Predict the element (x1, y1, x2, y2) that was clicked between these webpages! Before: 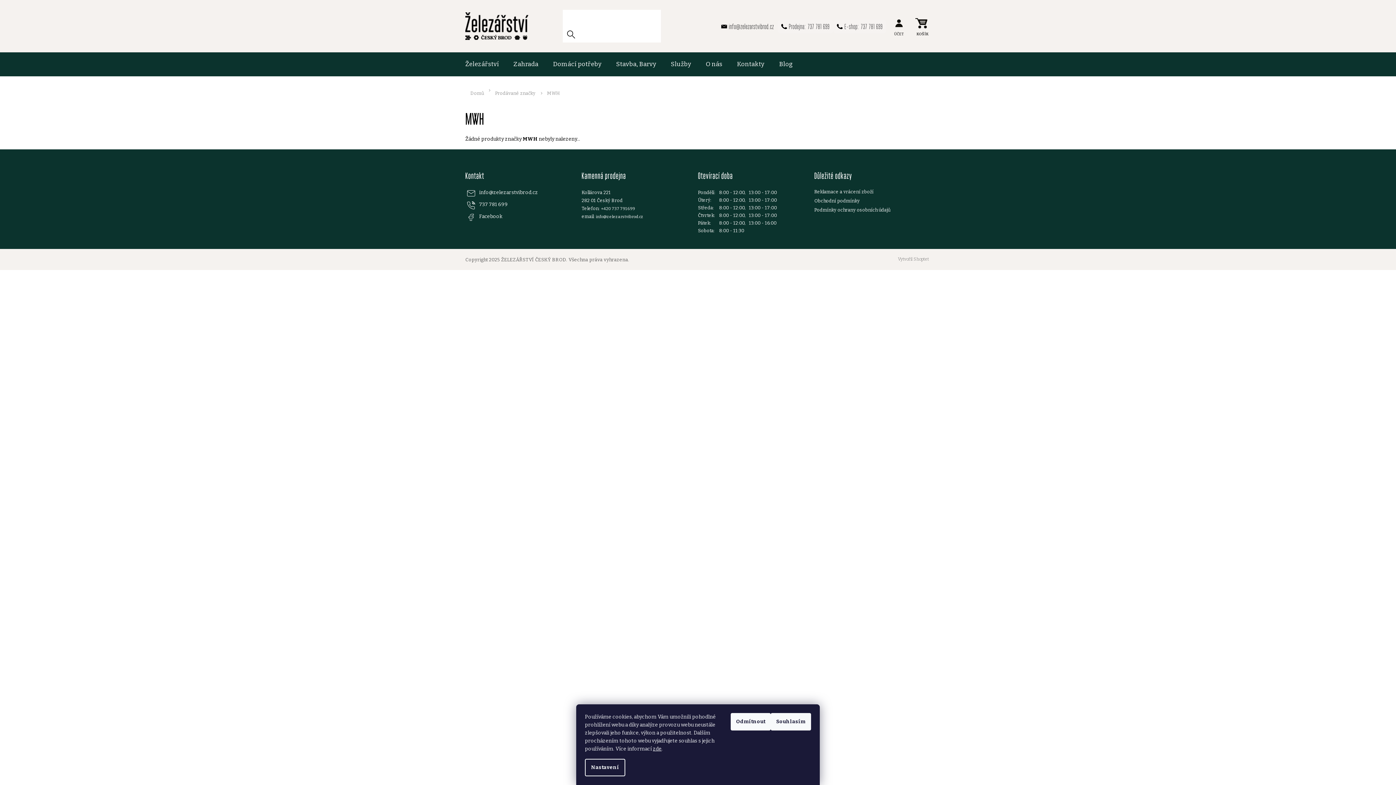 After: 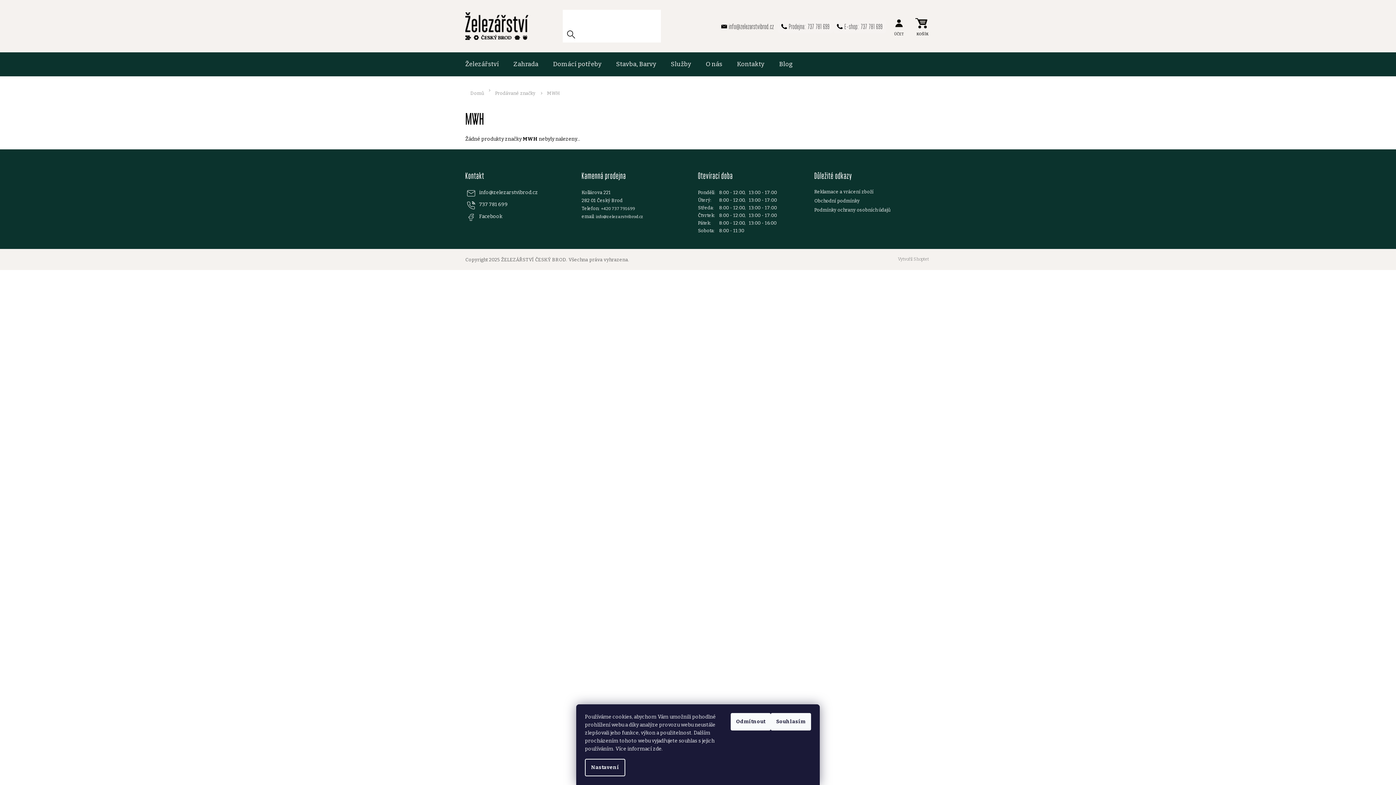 Action: bbox: (653, 746, 661, 752) label: zde